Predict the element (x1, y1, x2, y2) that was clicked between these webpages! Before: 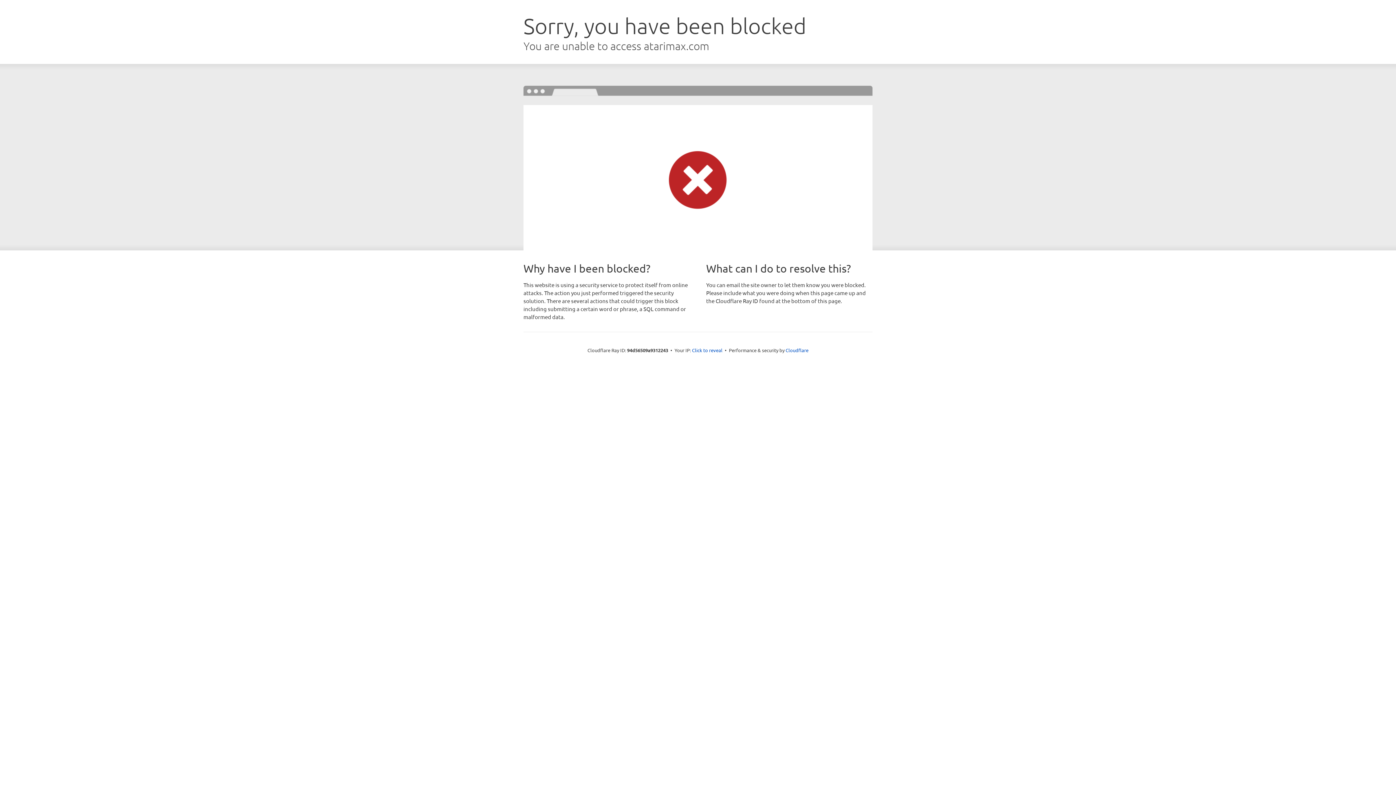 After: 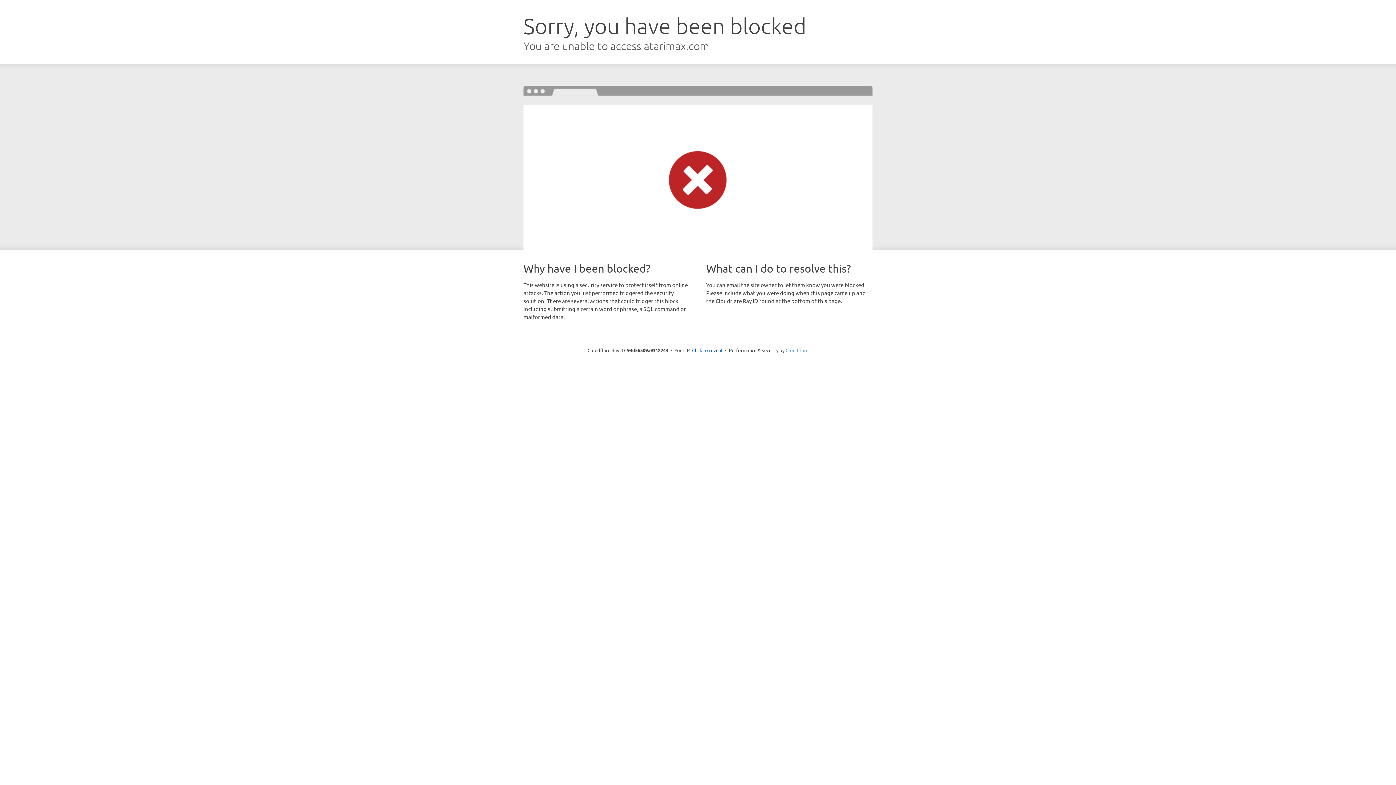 Action: bbox: (785, 347, 808, 353) label: Cloudflare